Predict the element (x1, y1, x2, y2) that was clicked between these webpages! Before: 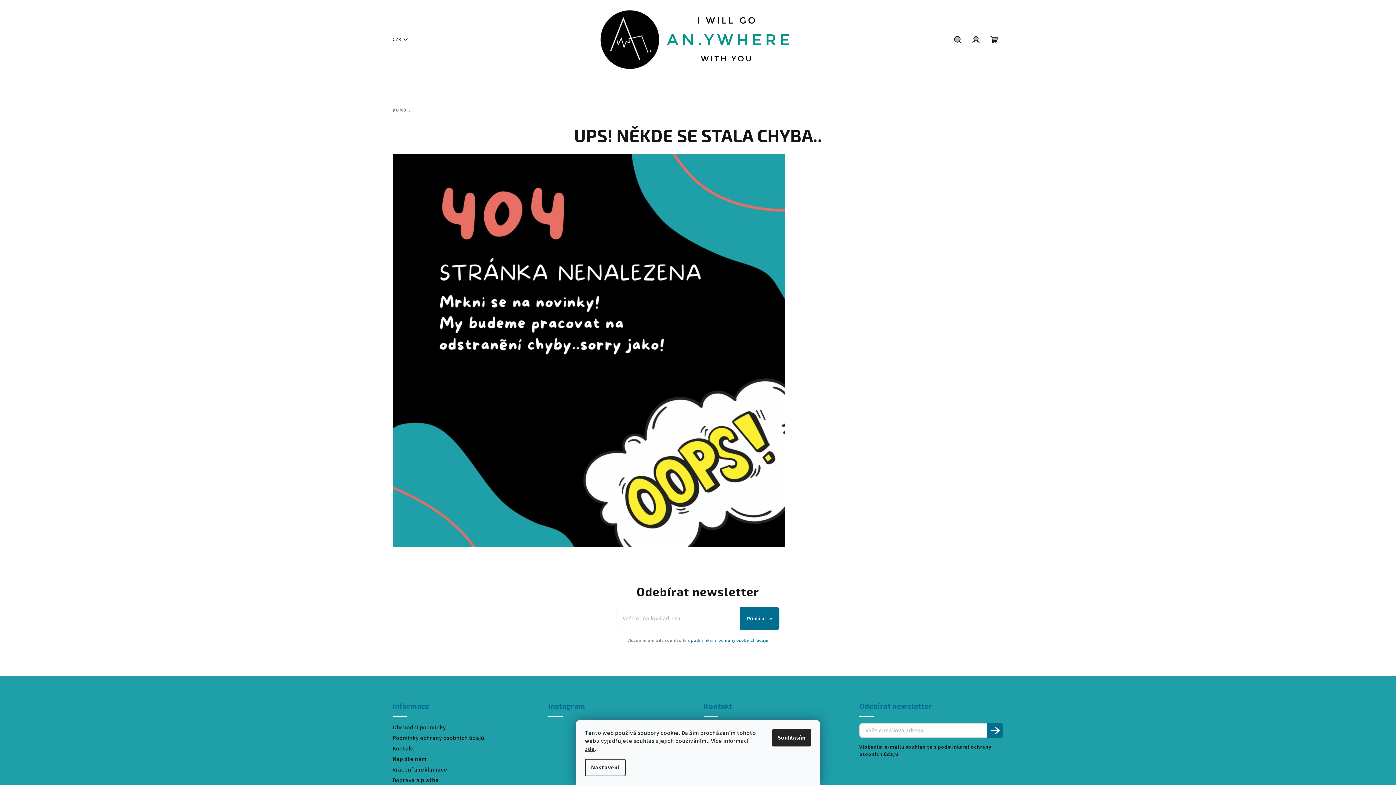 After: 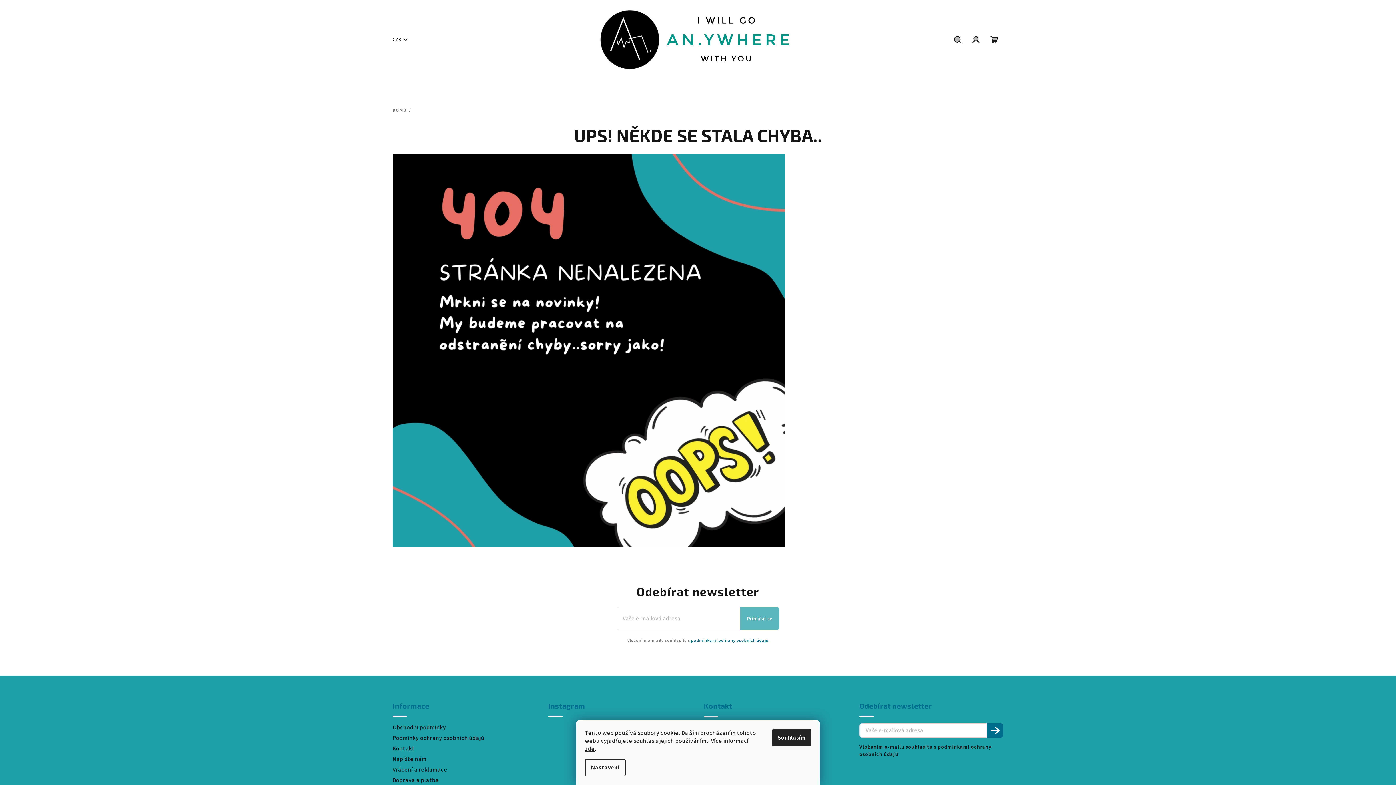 Action: bbox: (740, 607, 779, 630) label: Přihlásit se